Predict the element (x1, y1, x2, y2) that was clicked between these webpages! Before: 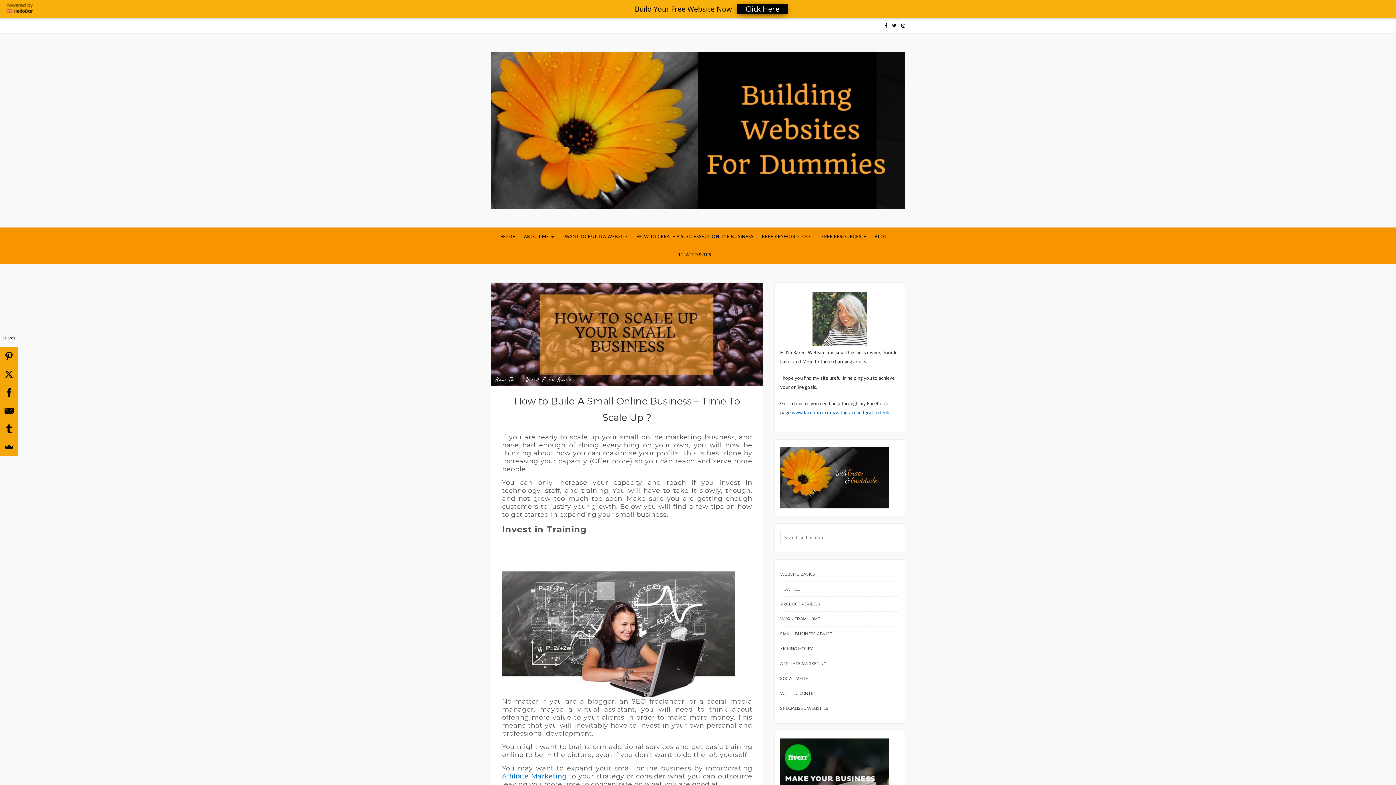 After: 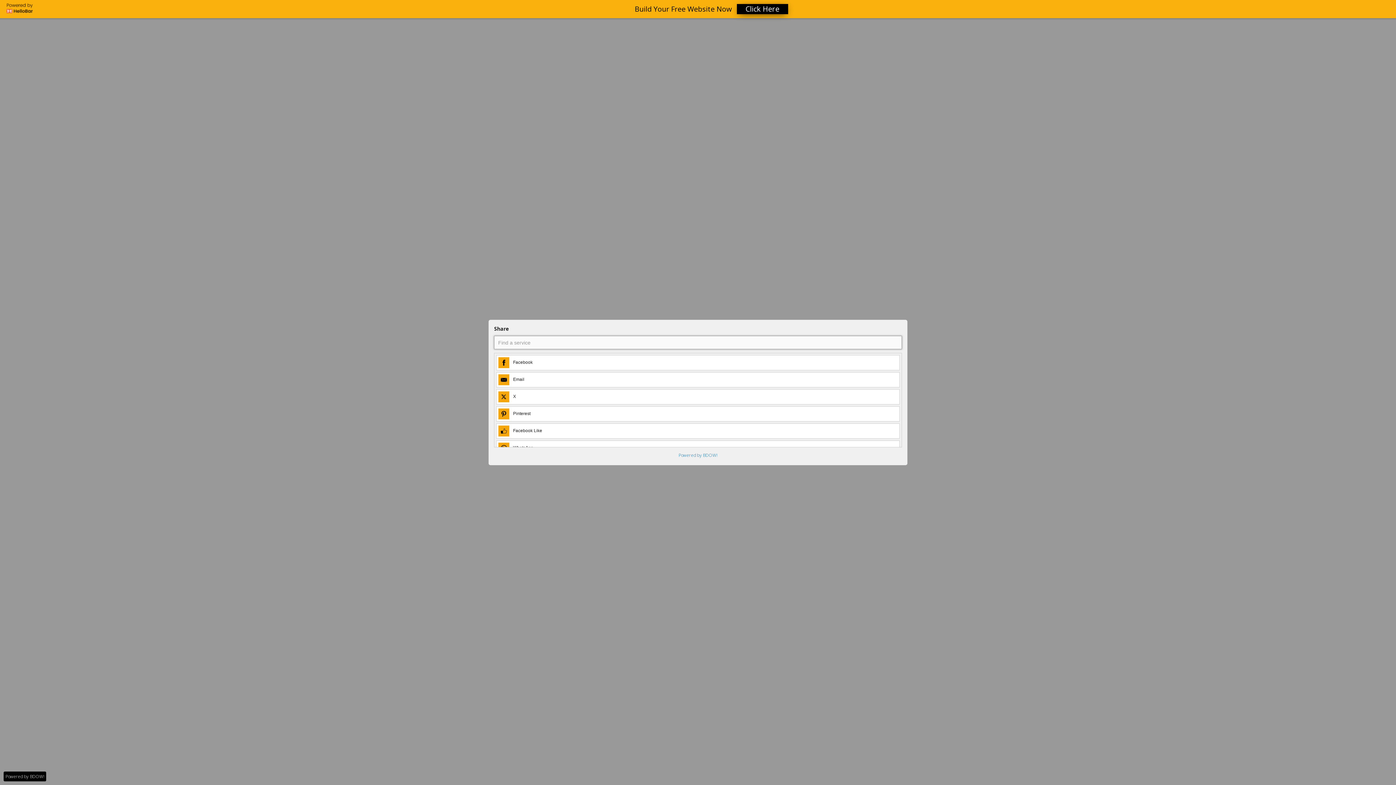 Action: bbox: (0, 438, 18, 456)